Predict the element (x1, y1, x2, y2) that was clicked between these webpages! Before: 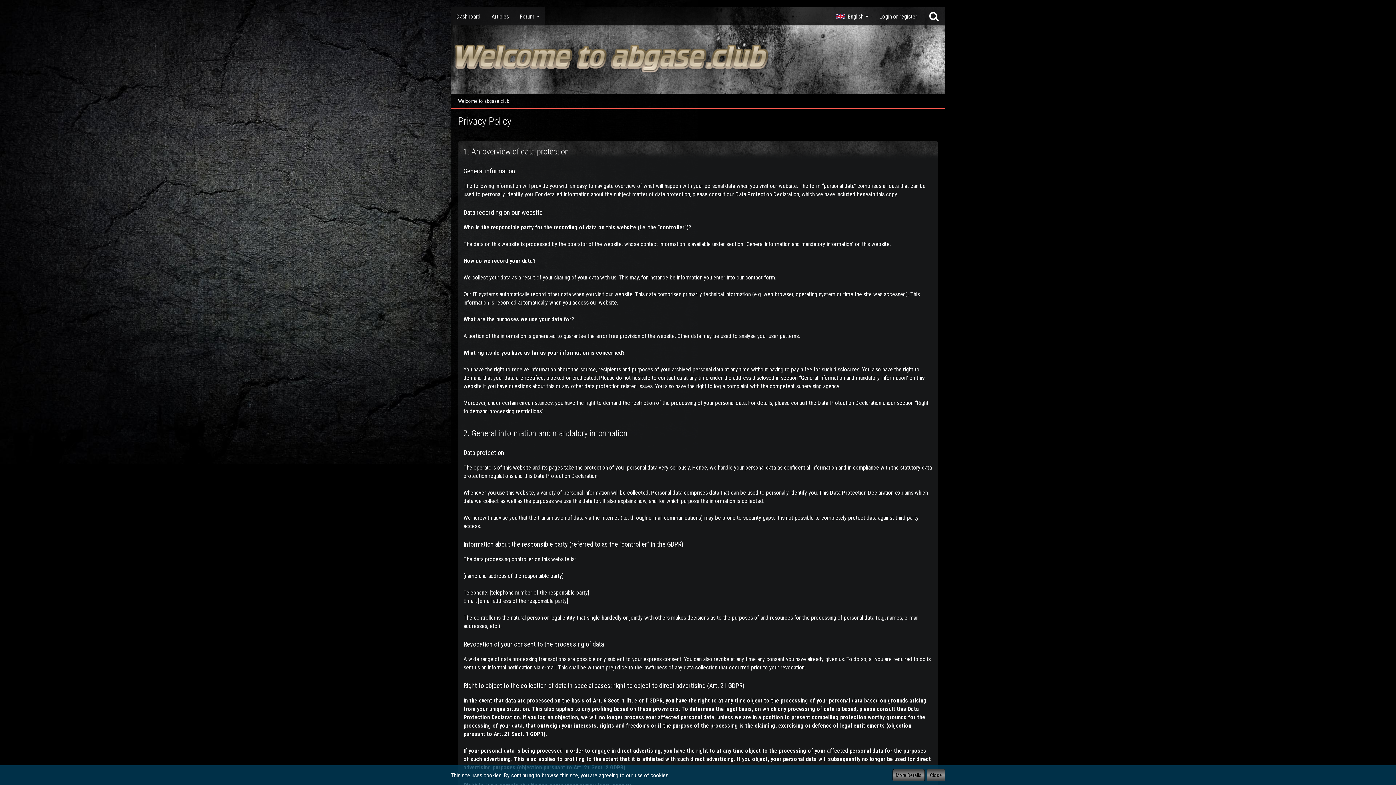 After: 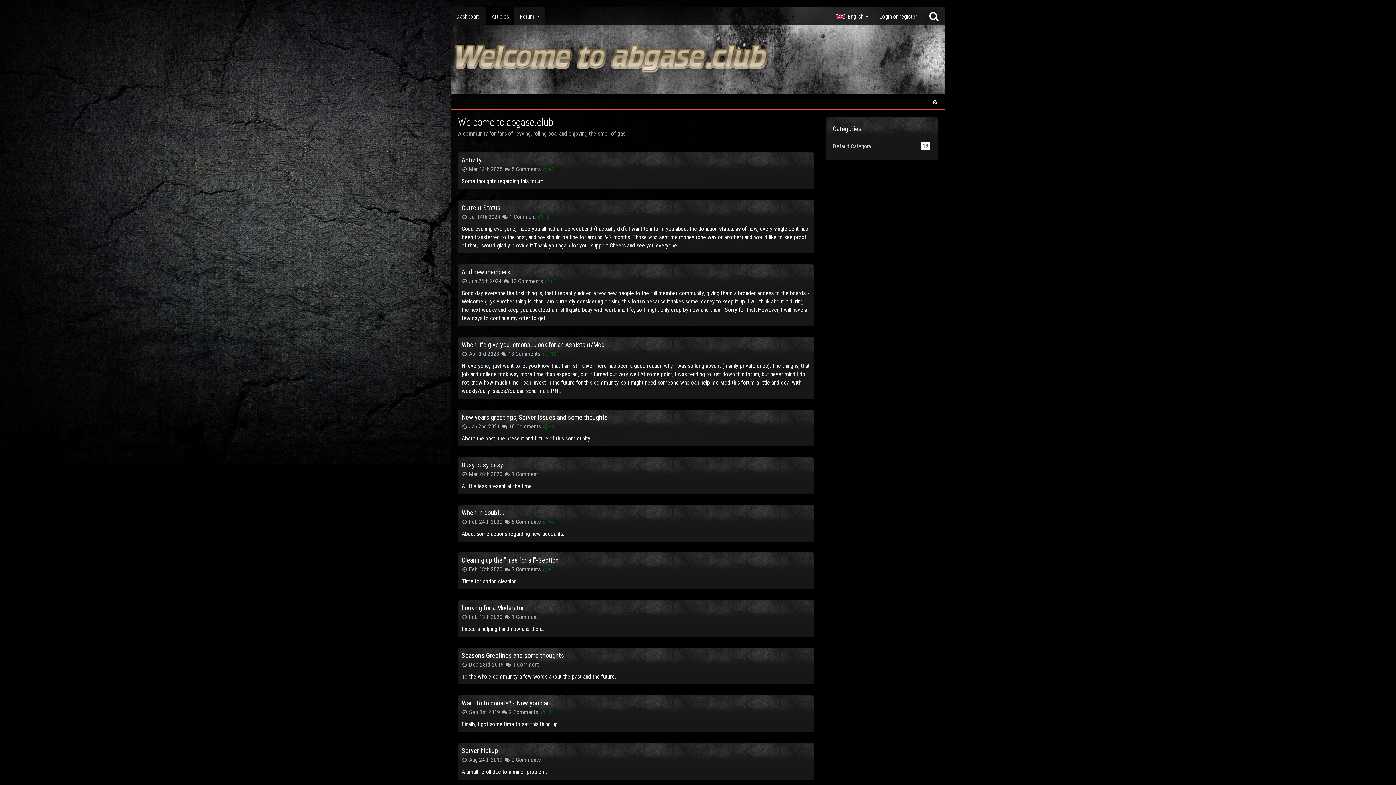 Action: bbox: (458, 98, 509, 104) label: Welcome to abgase.club